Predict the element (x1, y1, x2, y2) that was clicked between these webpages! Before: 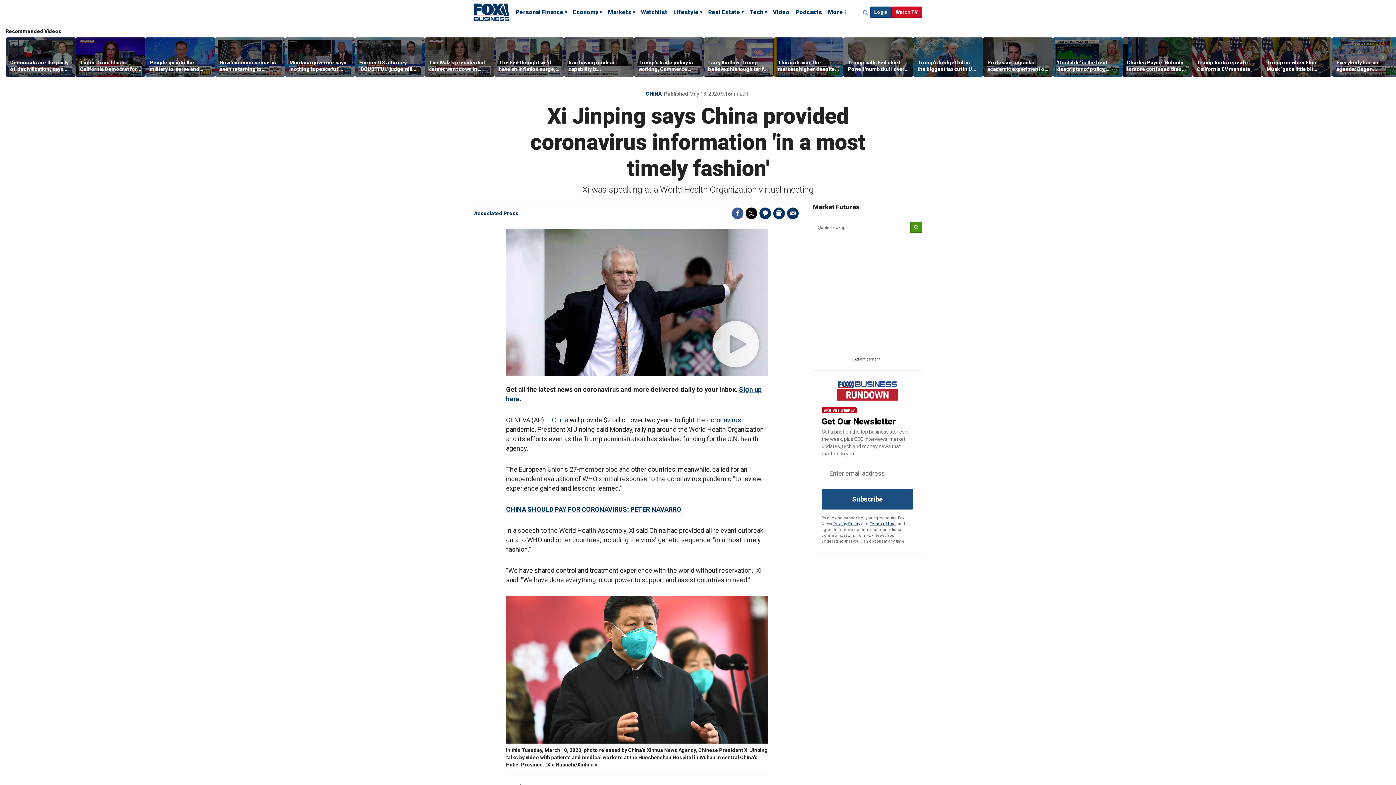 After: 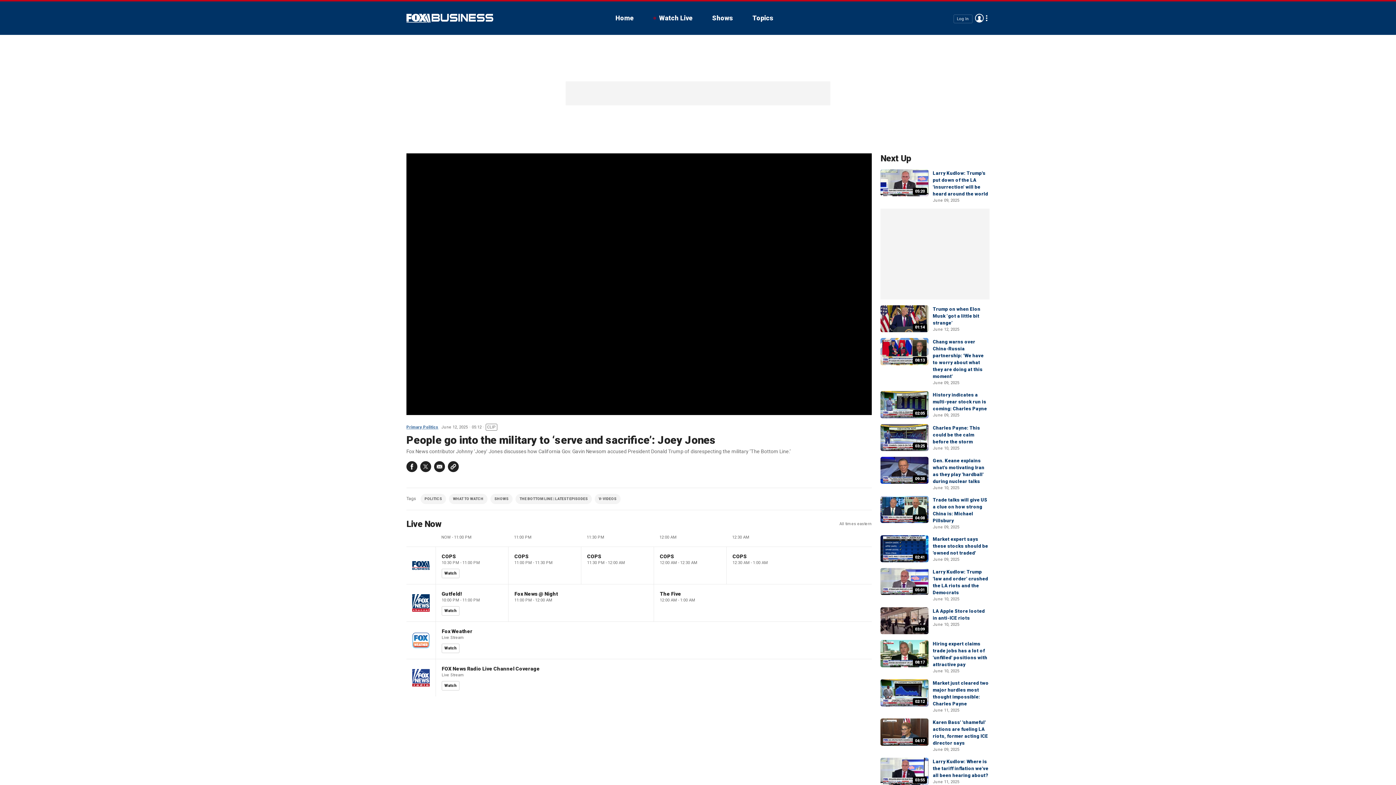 Action: bbox: (149, 59, 210, 72) label: People go into the military to ‘serve and sacrifice’: Joey Jones